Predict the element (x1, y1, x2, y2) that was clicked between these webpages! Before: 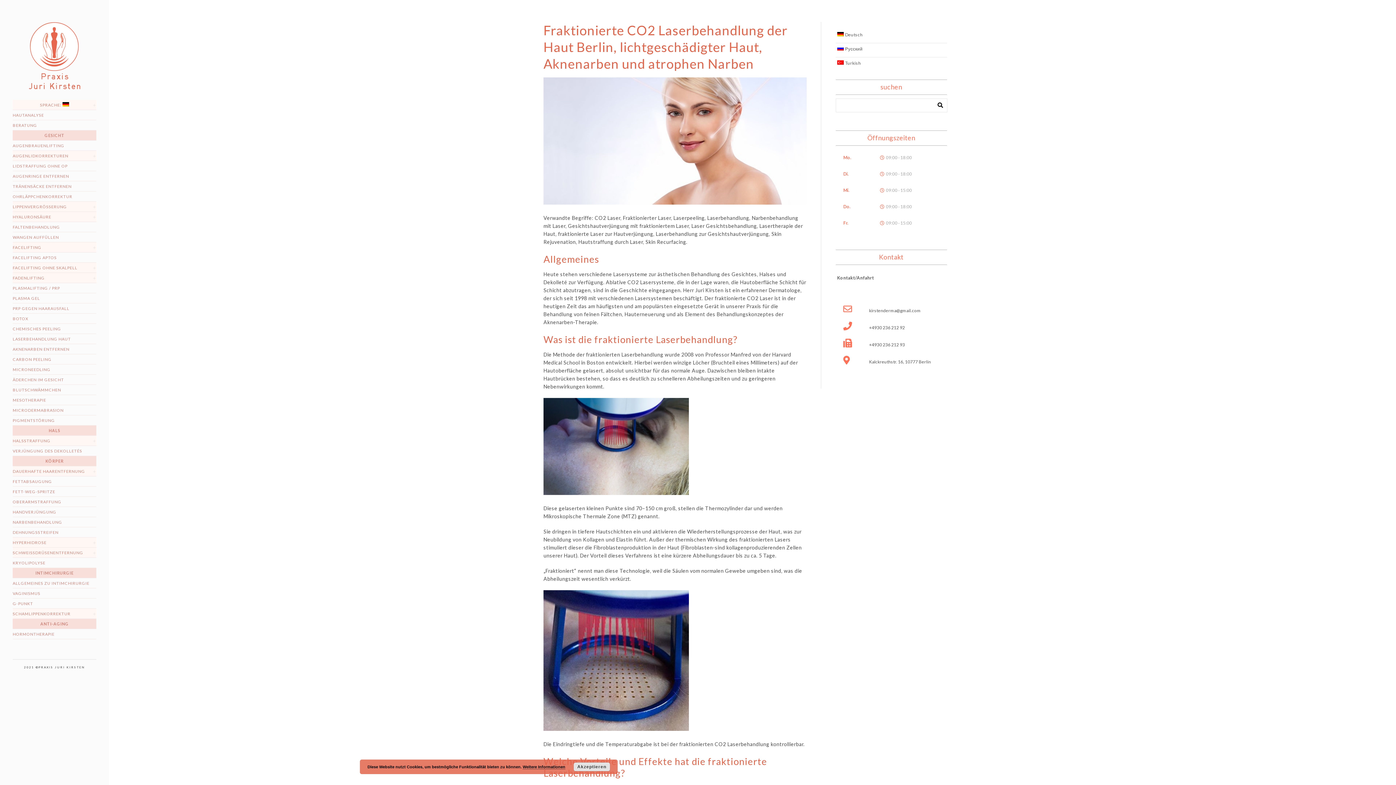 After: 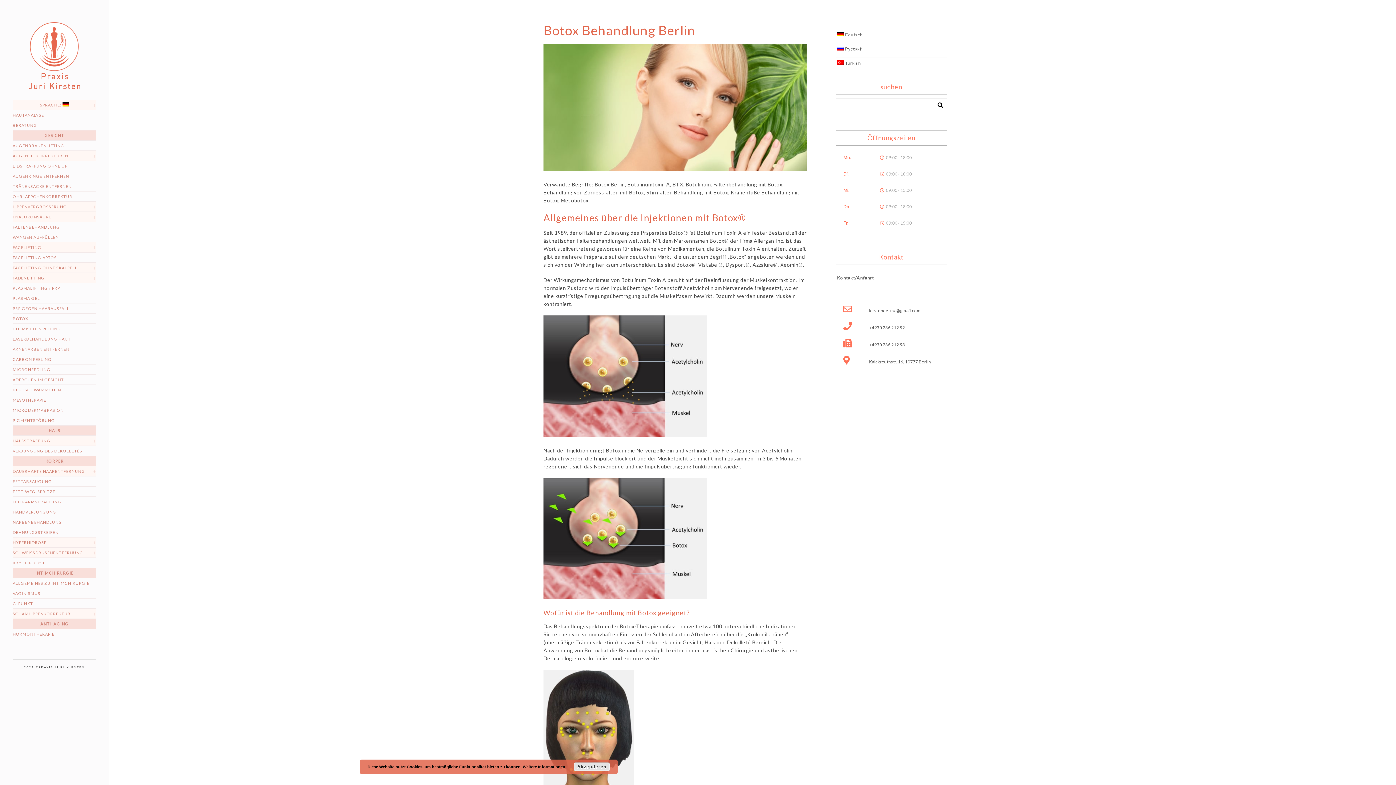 Action: label: BOTOX bbox: (12, 313, 96, 324)